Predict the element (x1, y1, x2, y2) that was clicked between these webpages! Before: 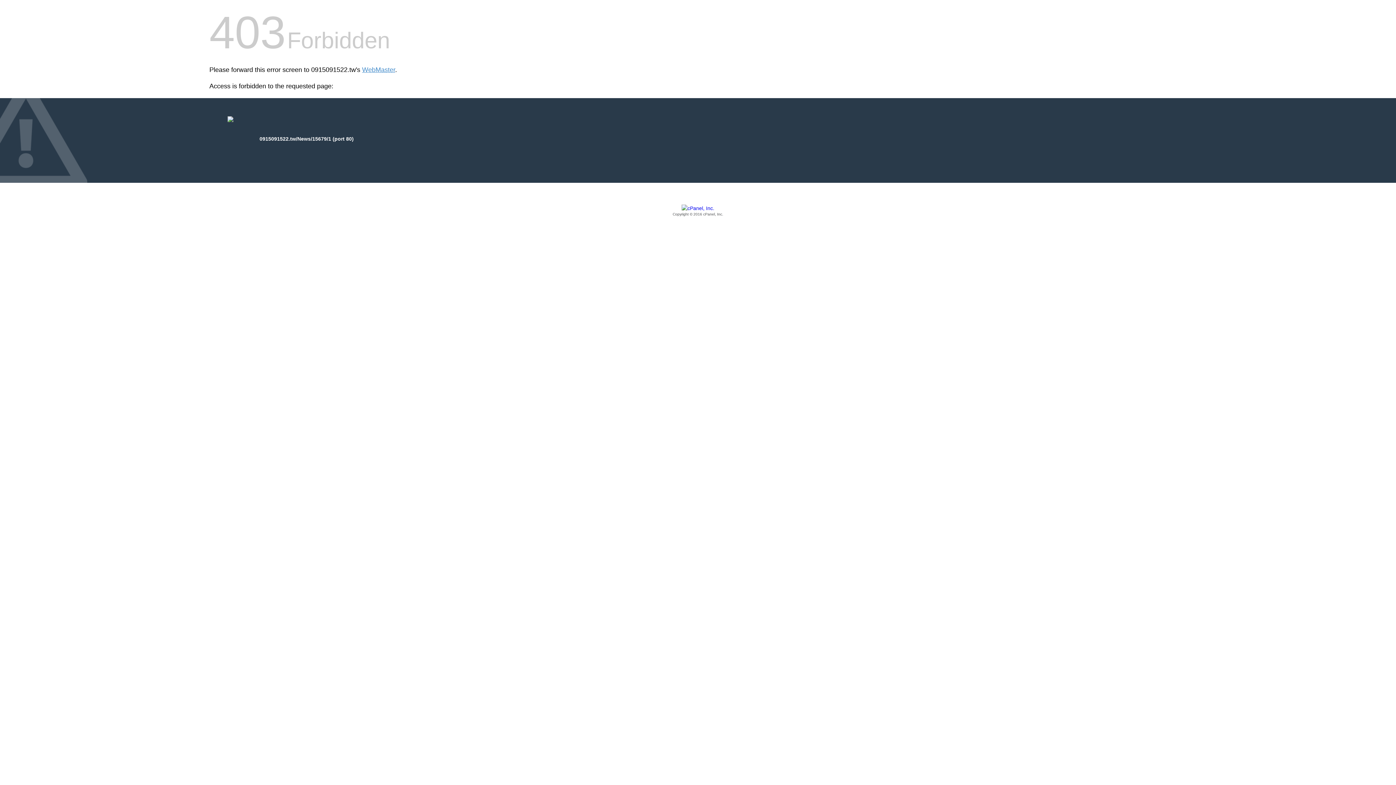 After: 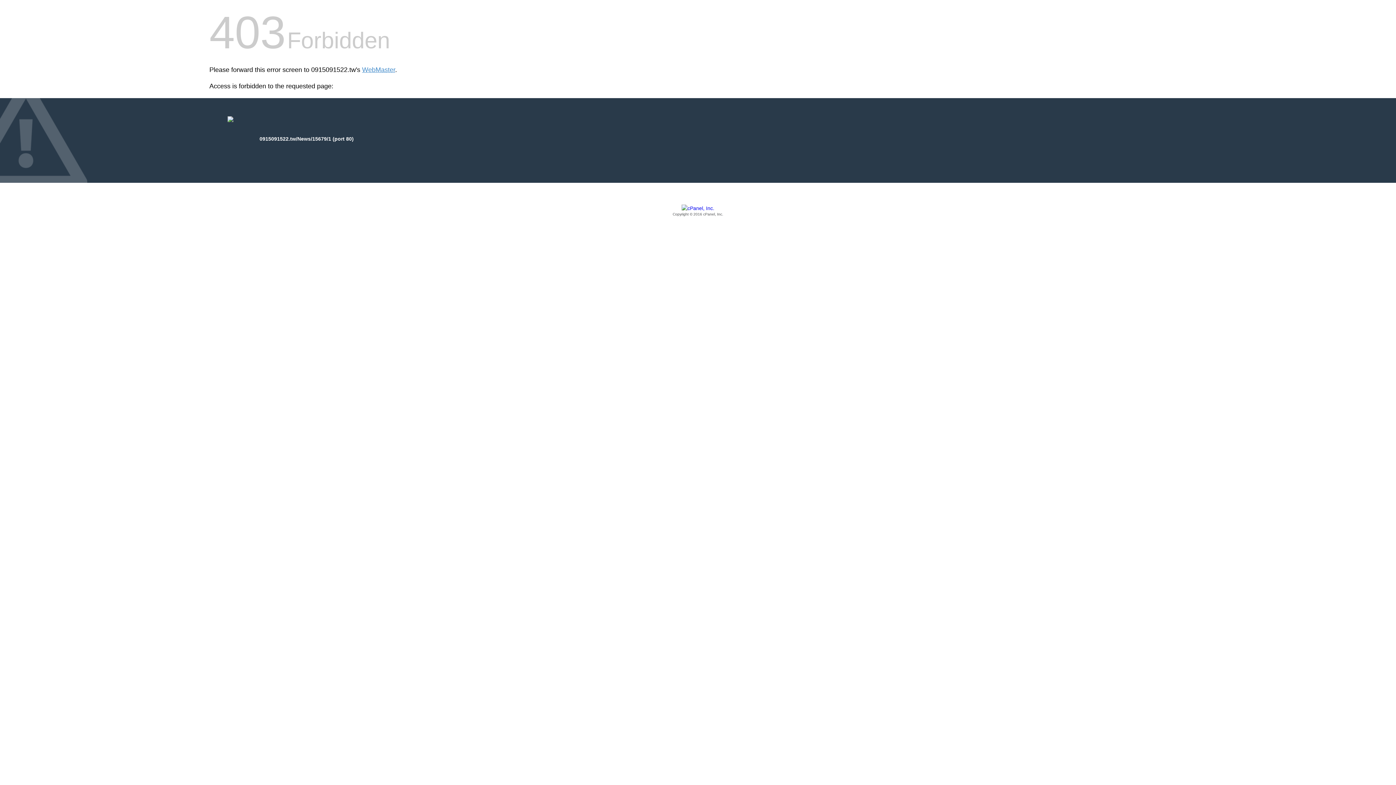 Action: bbox: (209, 205, 1186, 217) label: Copyright © 2016 cPanel, Inc.